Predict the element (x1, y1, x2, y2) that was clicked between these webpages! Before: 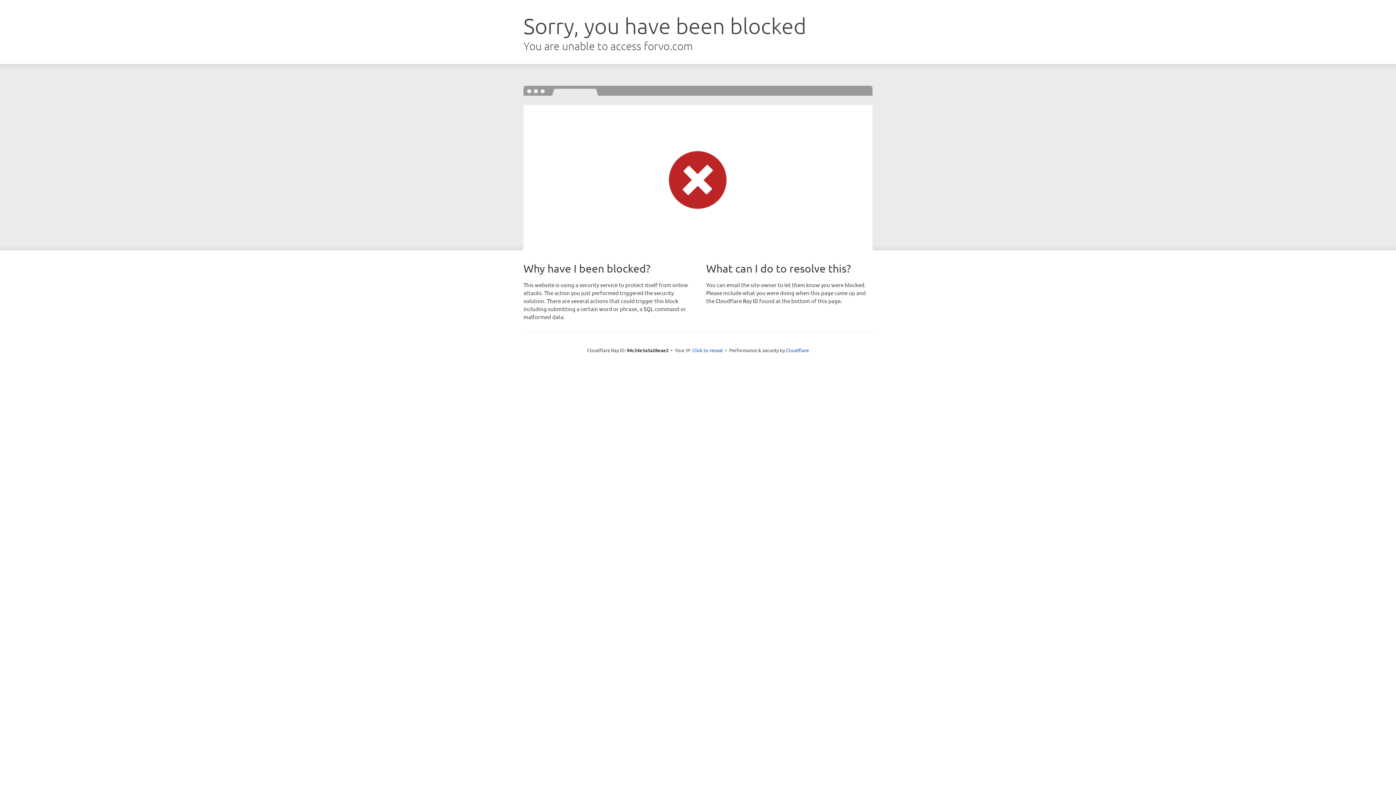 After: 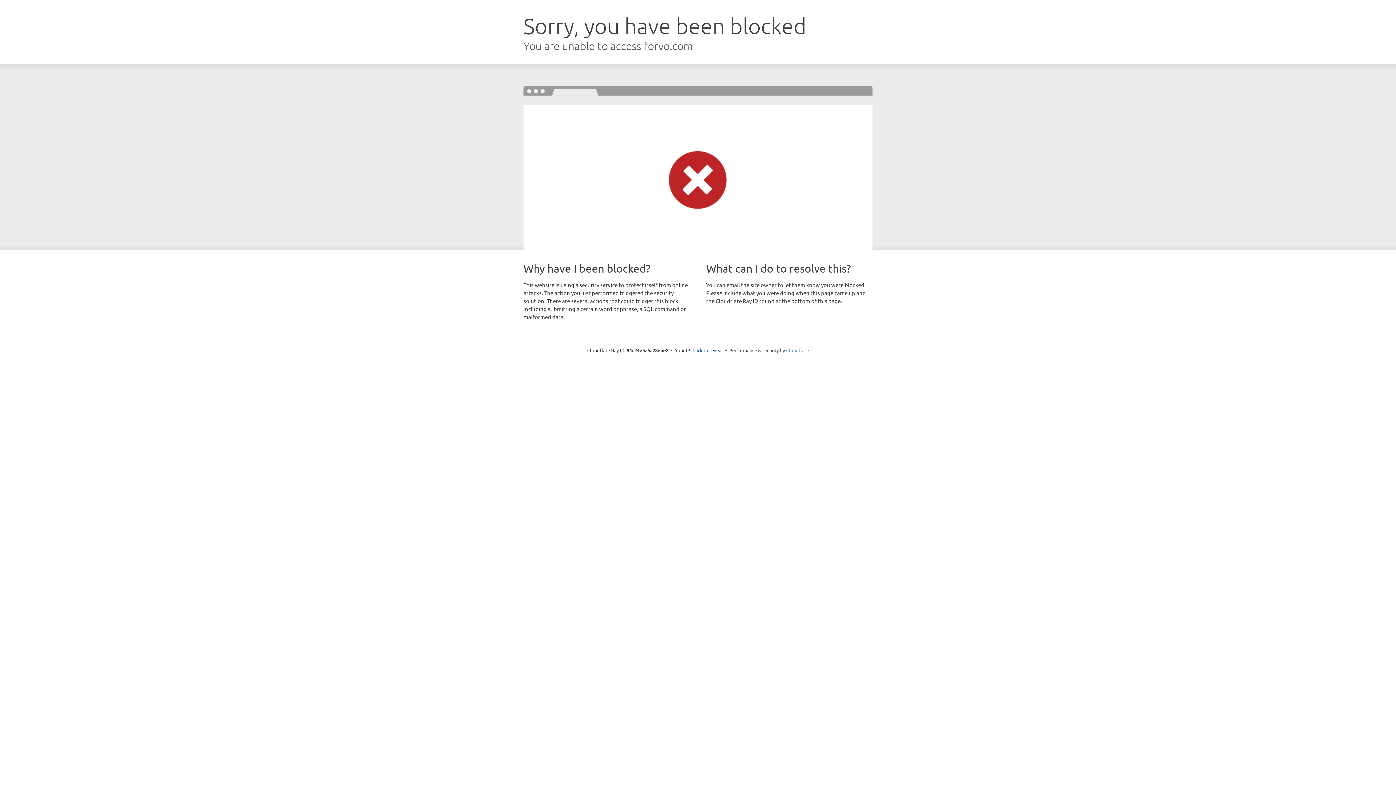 Action: label: Cloudflare bbox: (786, 347, 809, 353)